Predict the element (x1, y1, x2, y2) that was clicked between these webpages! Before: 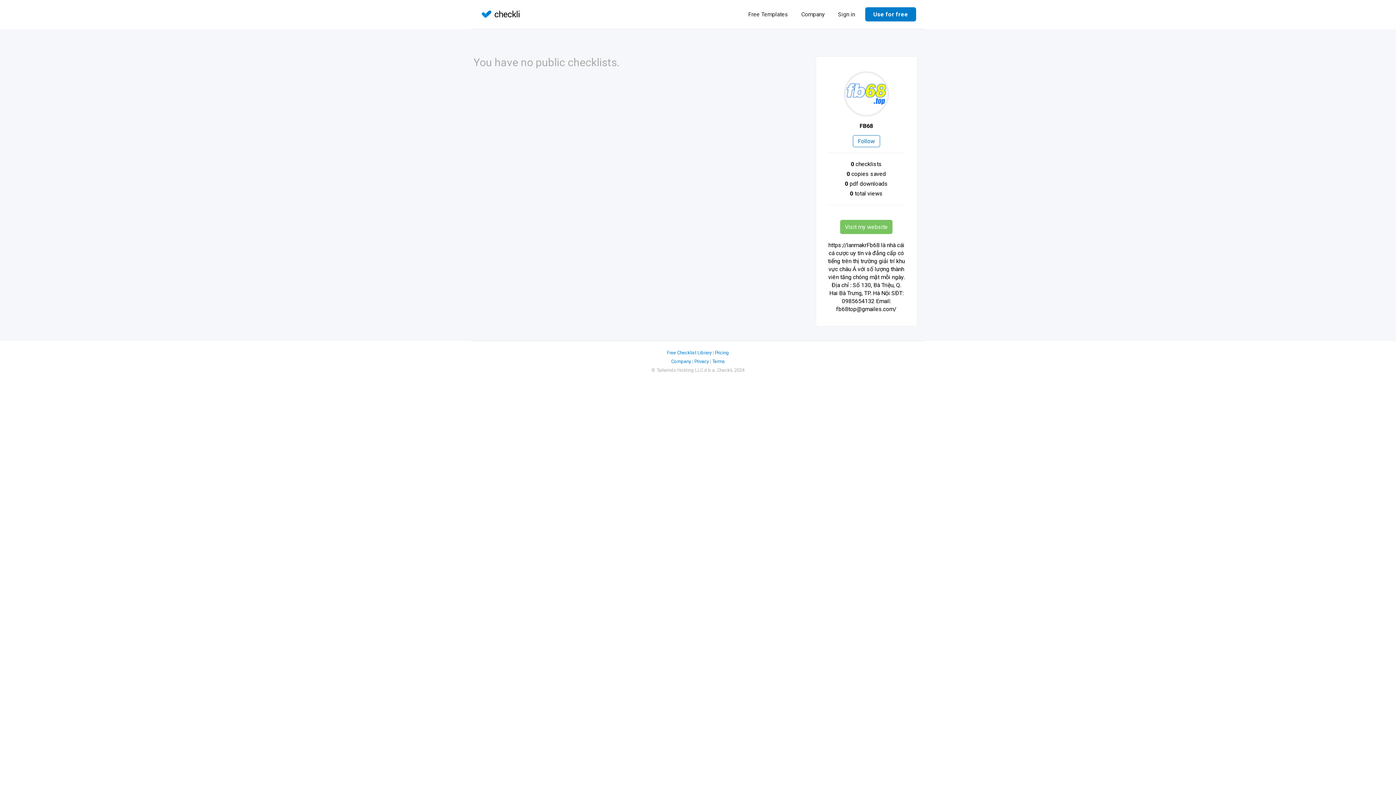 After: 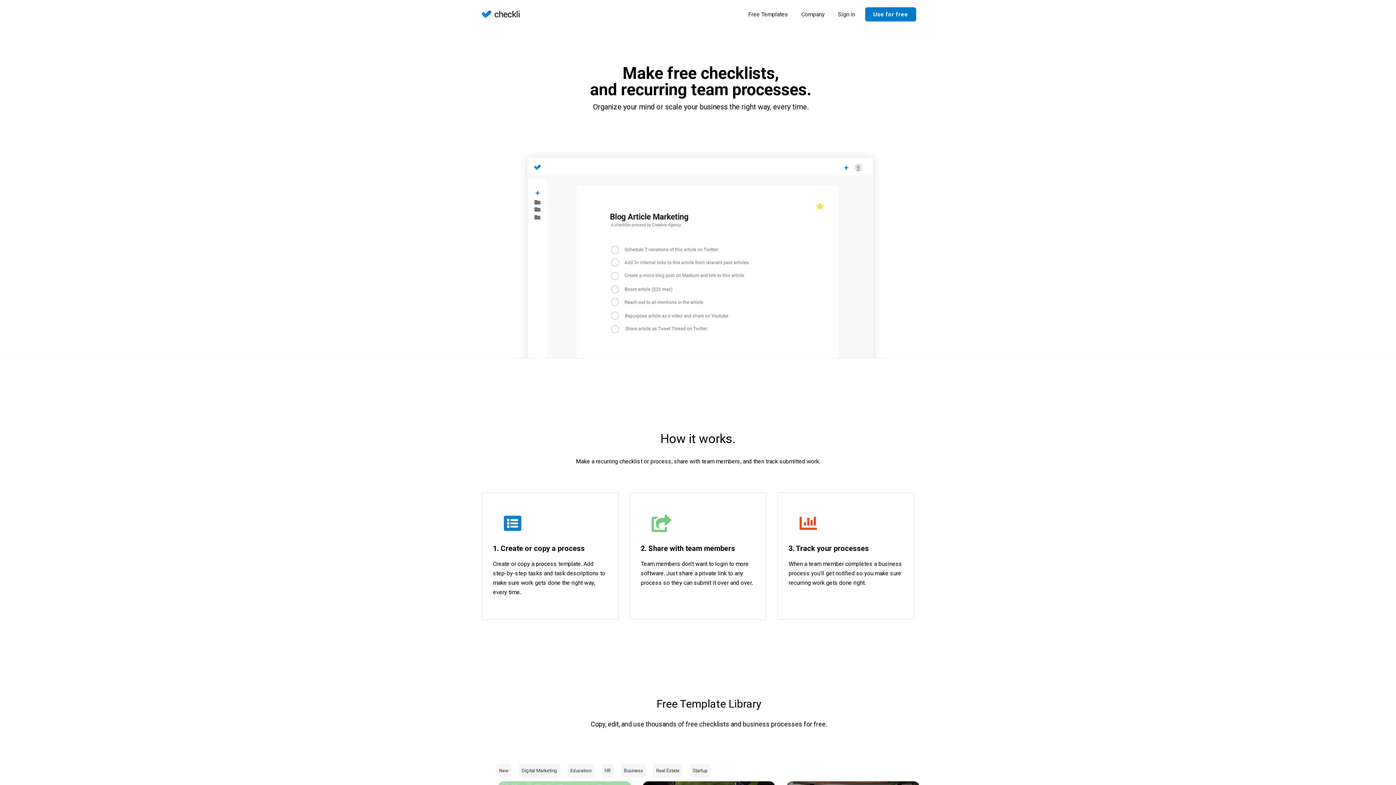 Action: bbox: (481, 10, 525, 19)